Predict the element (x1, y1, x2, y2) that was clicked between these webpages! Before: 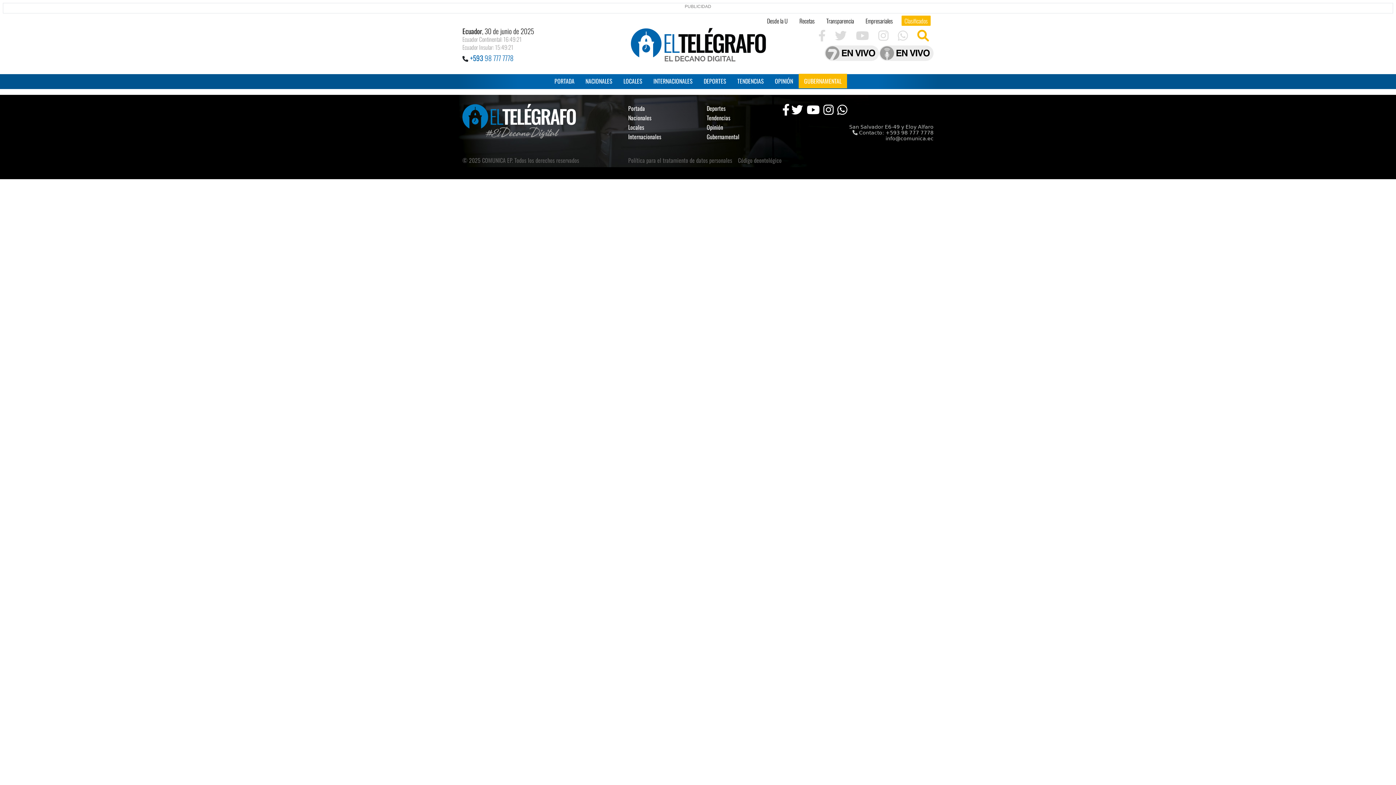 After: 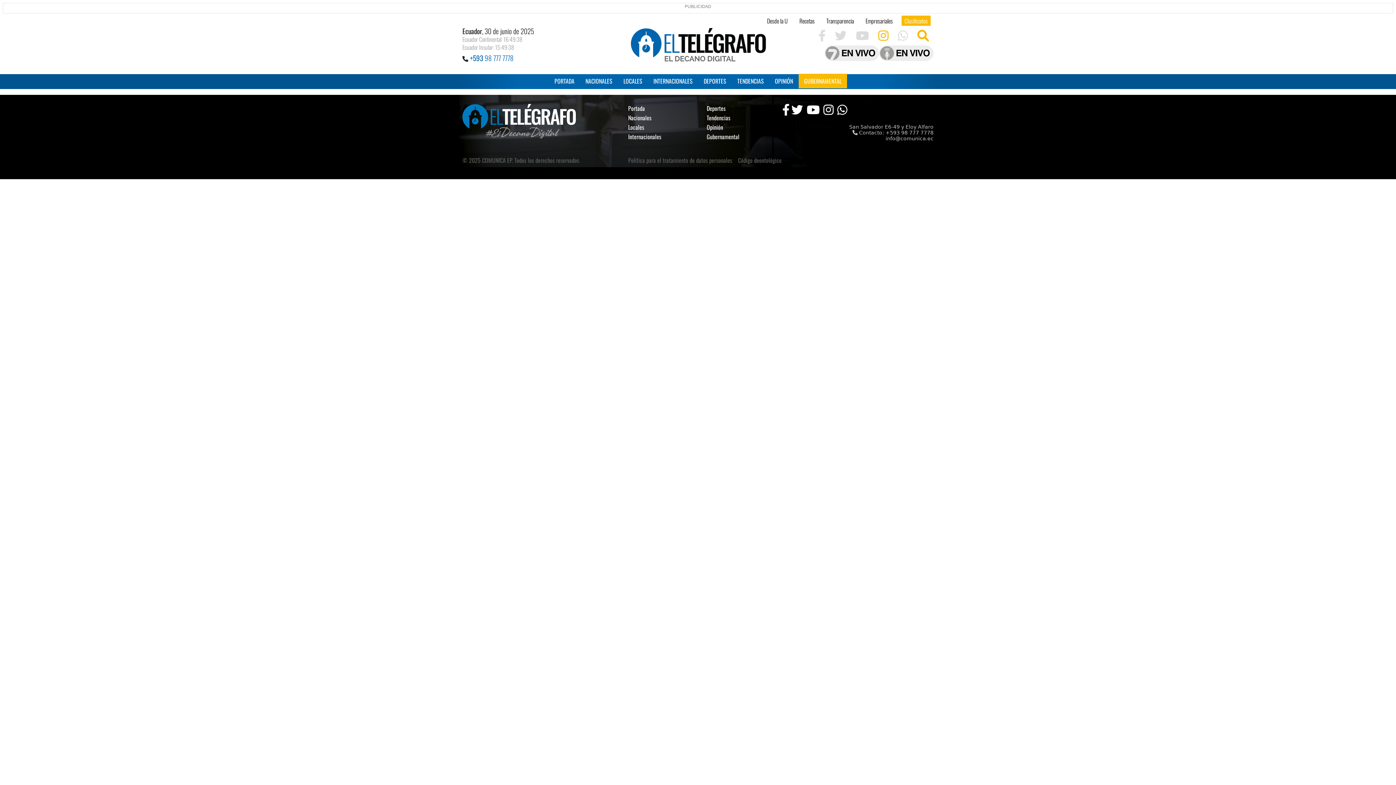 Action: bbox: (878, 34, 888, 41) label: Instagram